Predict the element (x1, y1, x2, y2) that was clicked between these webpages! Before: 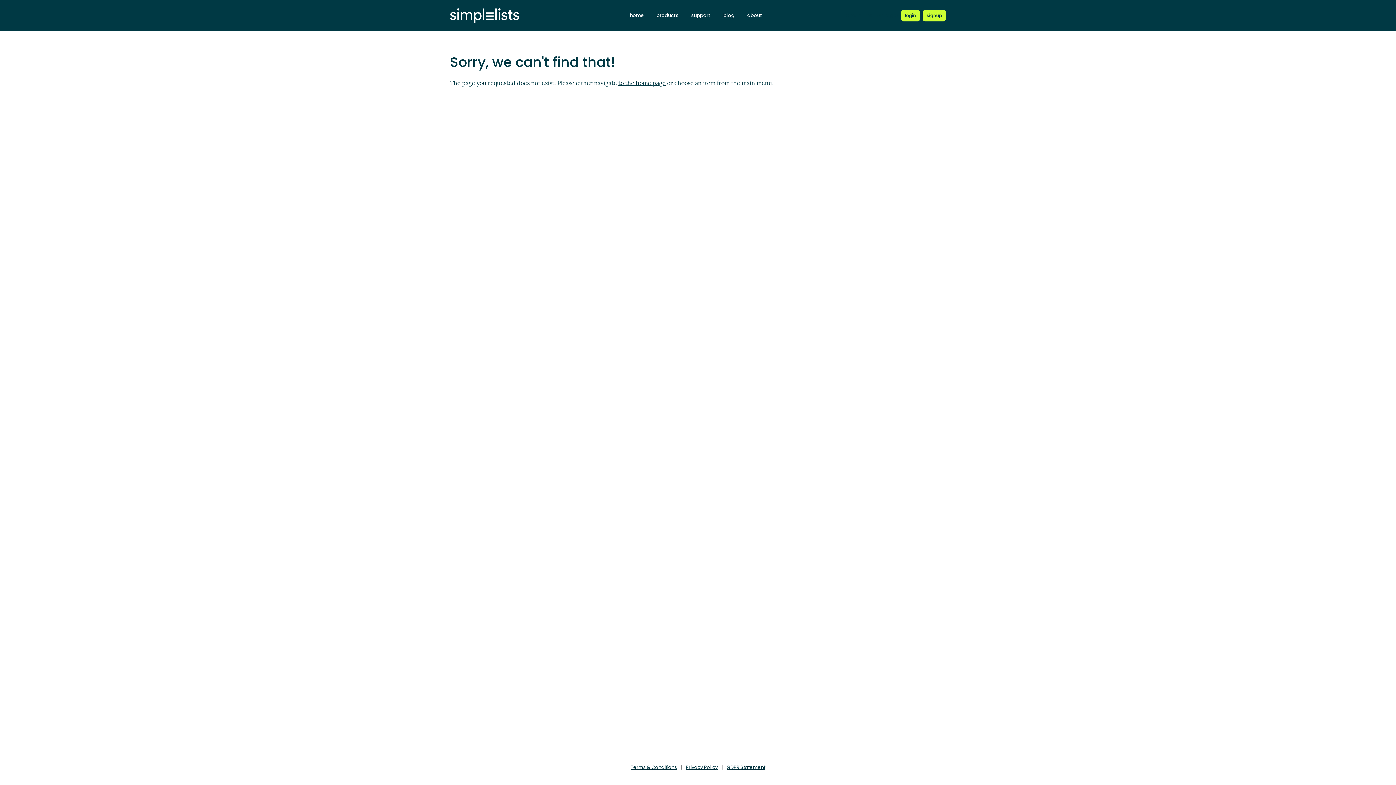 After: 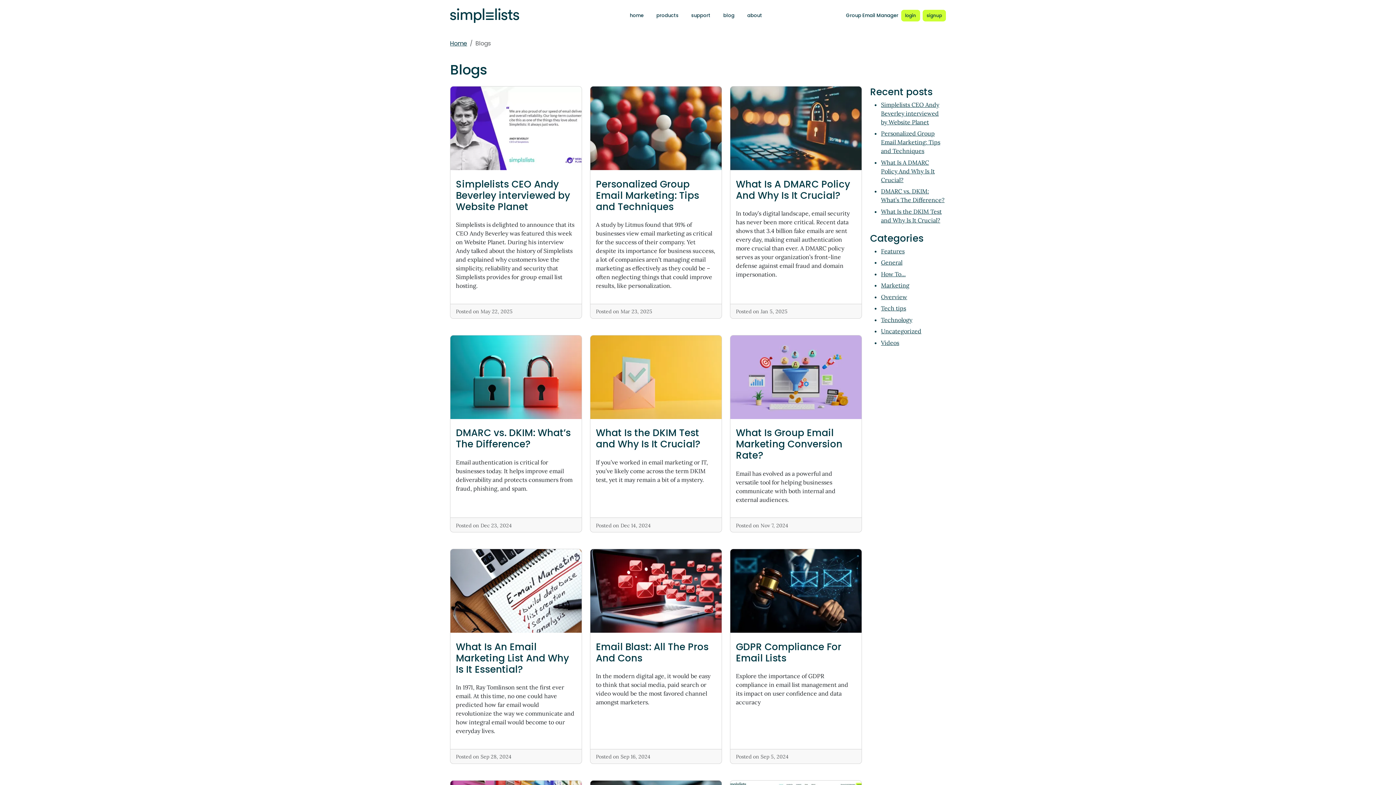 Action: label: blog bbox: (719, 10, 738, 20)